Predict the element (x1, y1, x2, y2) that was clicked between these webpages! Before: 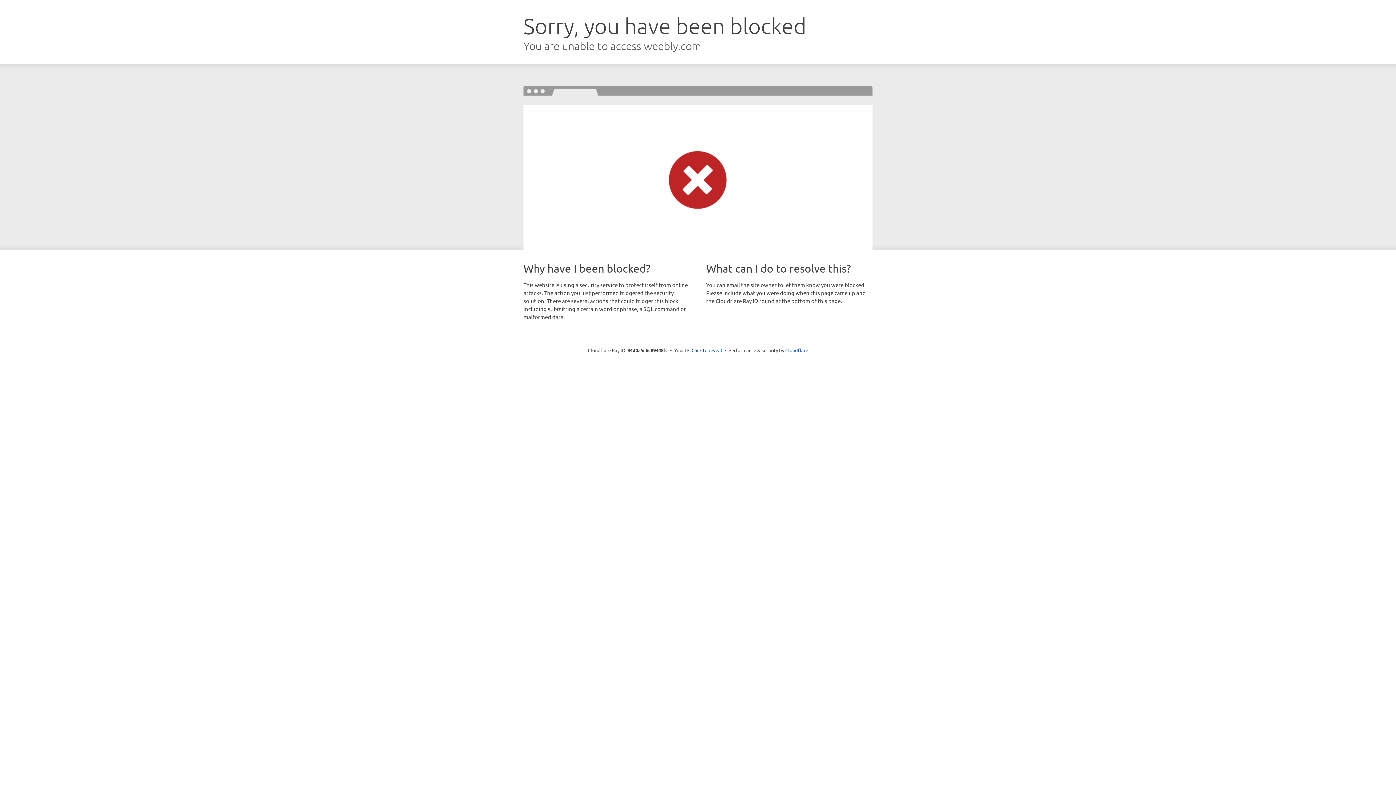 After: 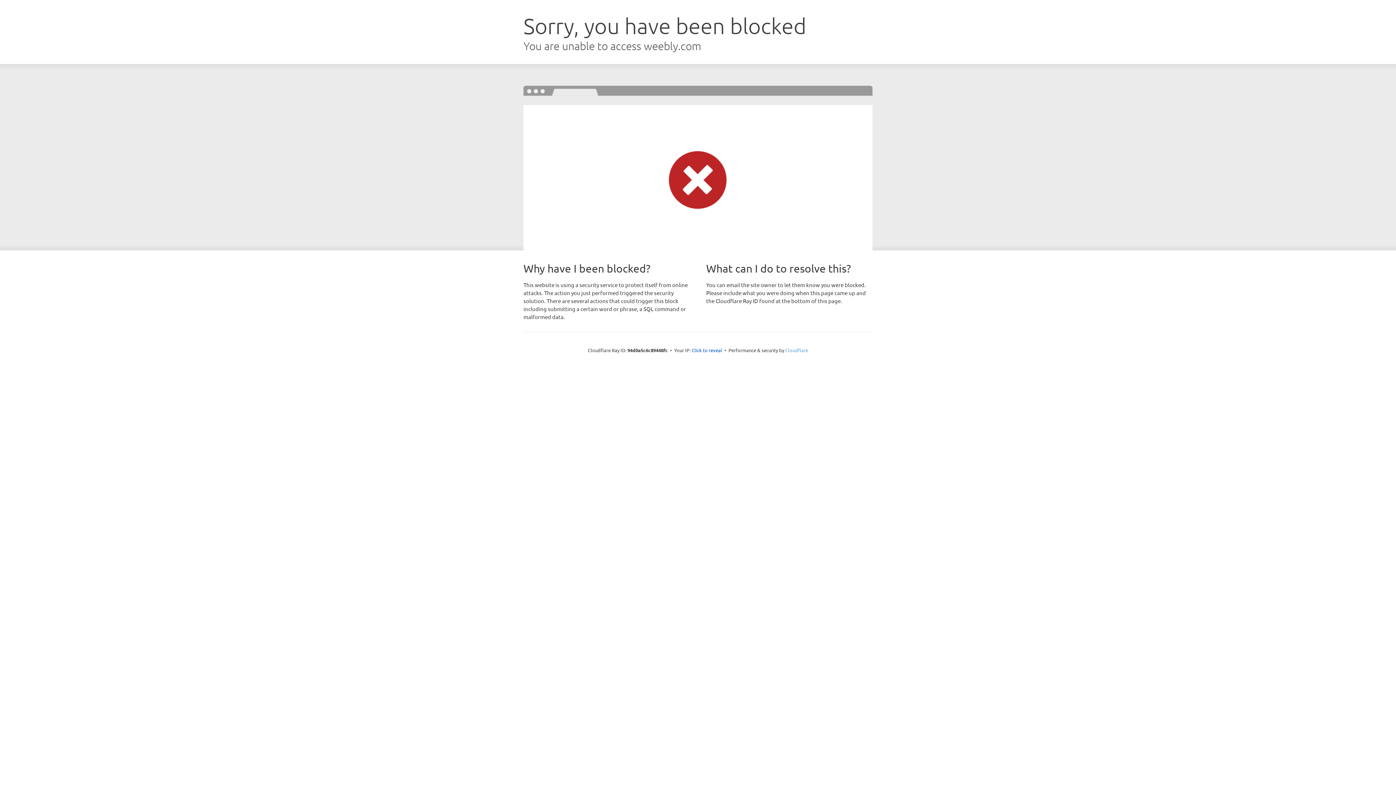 Action: label: Cloudflare bbox: (785, 347, 808, 353)